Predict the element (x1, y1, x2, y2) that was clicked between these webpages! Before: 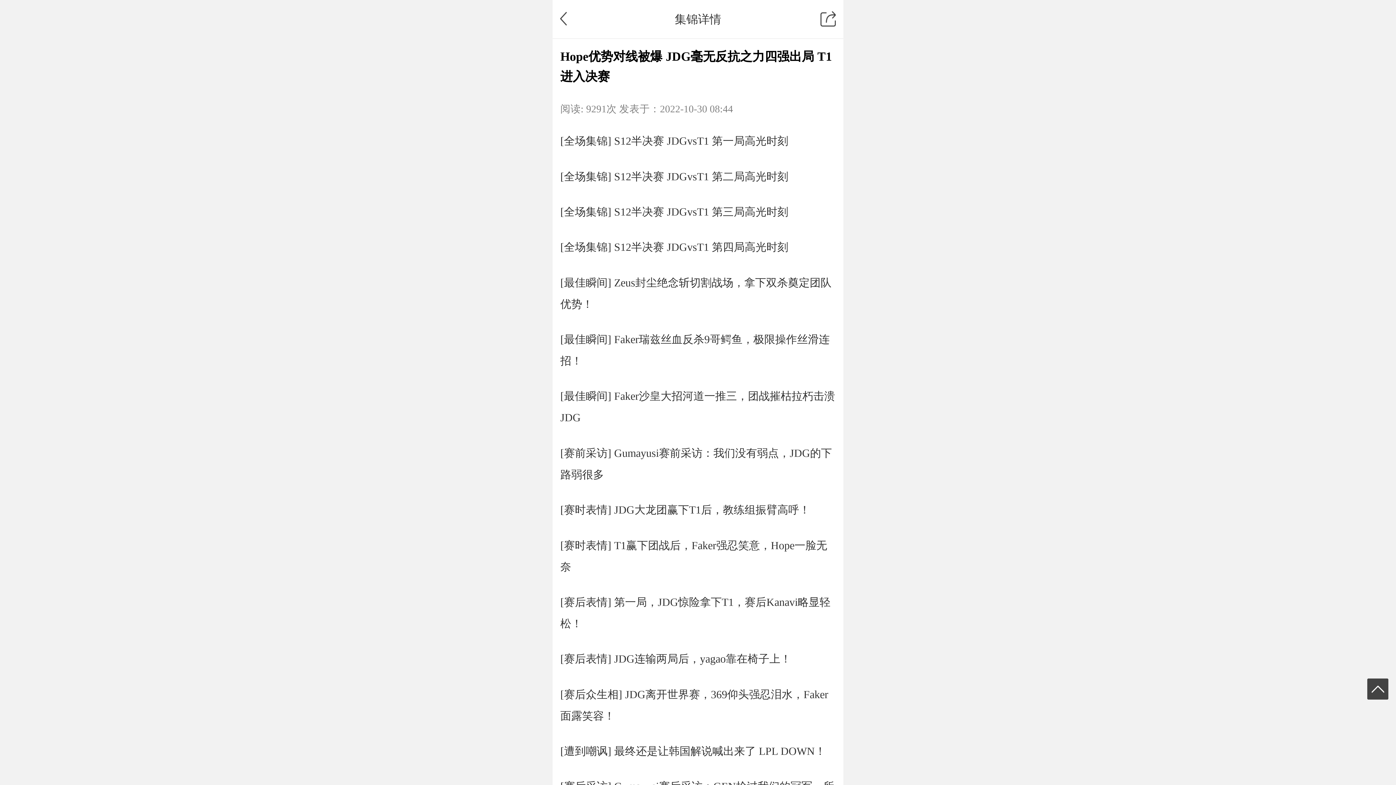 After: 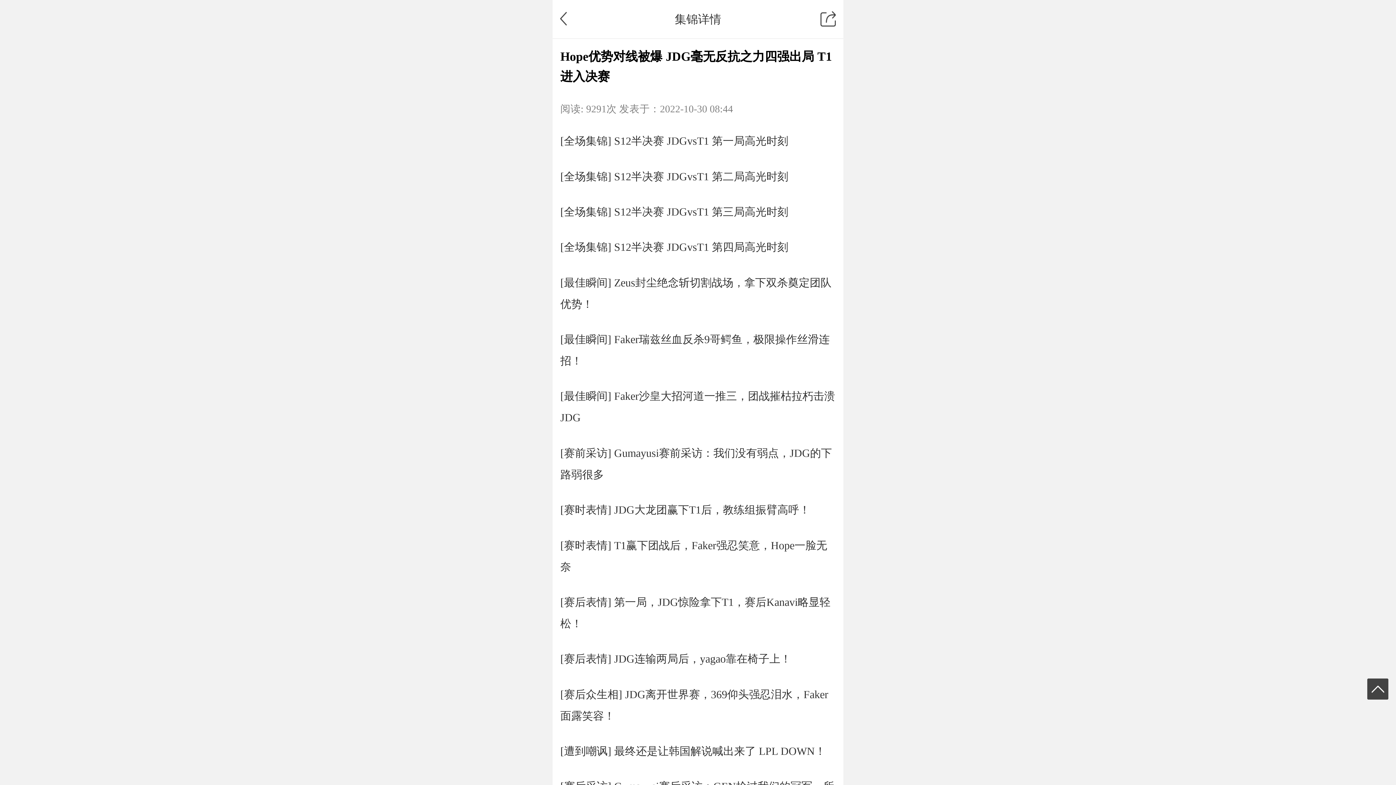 Action: bbox: (820, 7, 835, 30)